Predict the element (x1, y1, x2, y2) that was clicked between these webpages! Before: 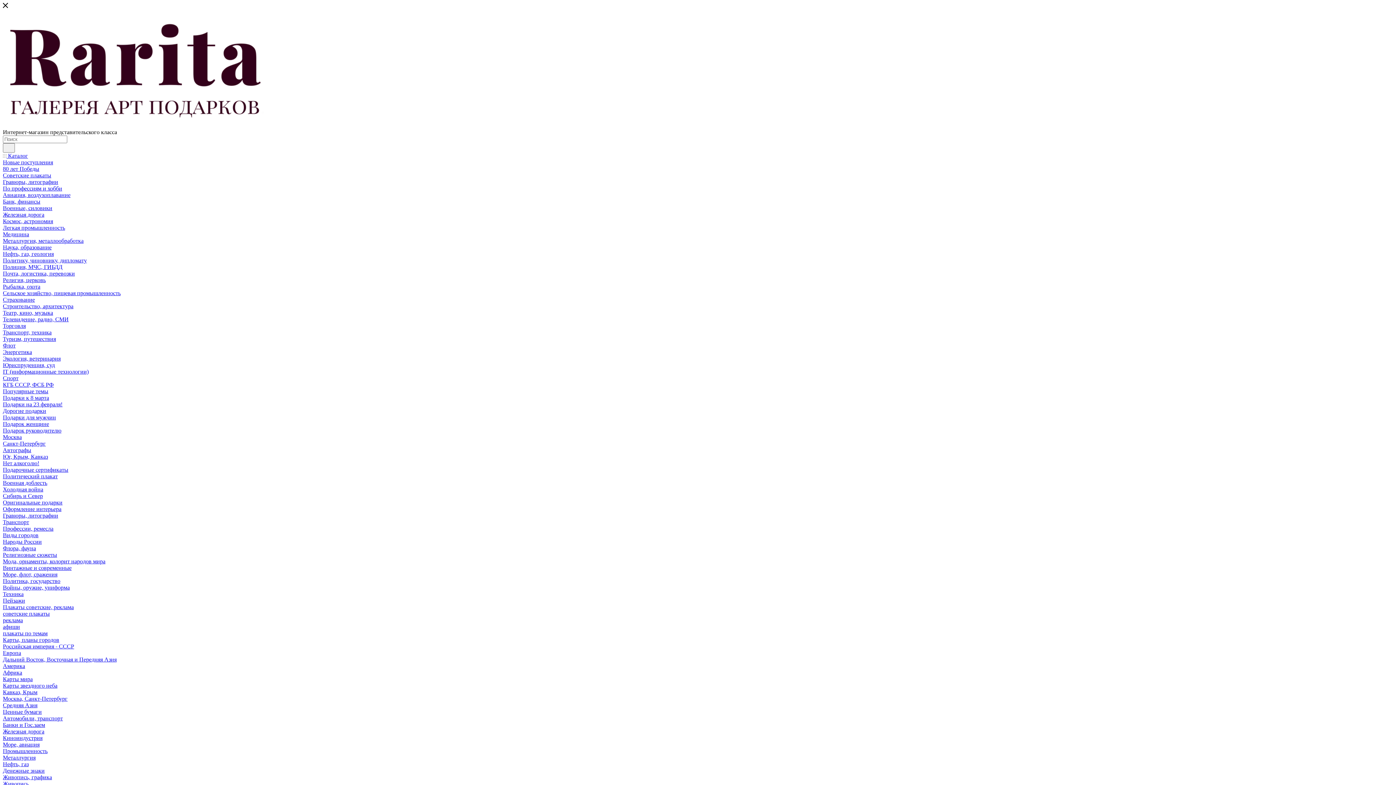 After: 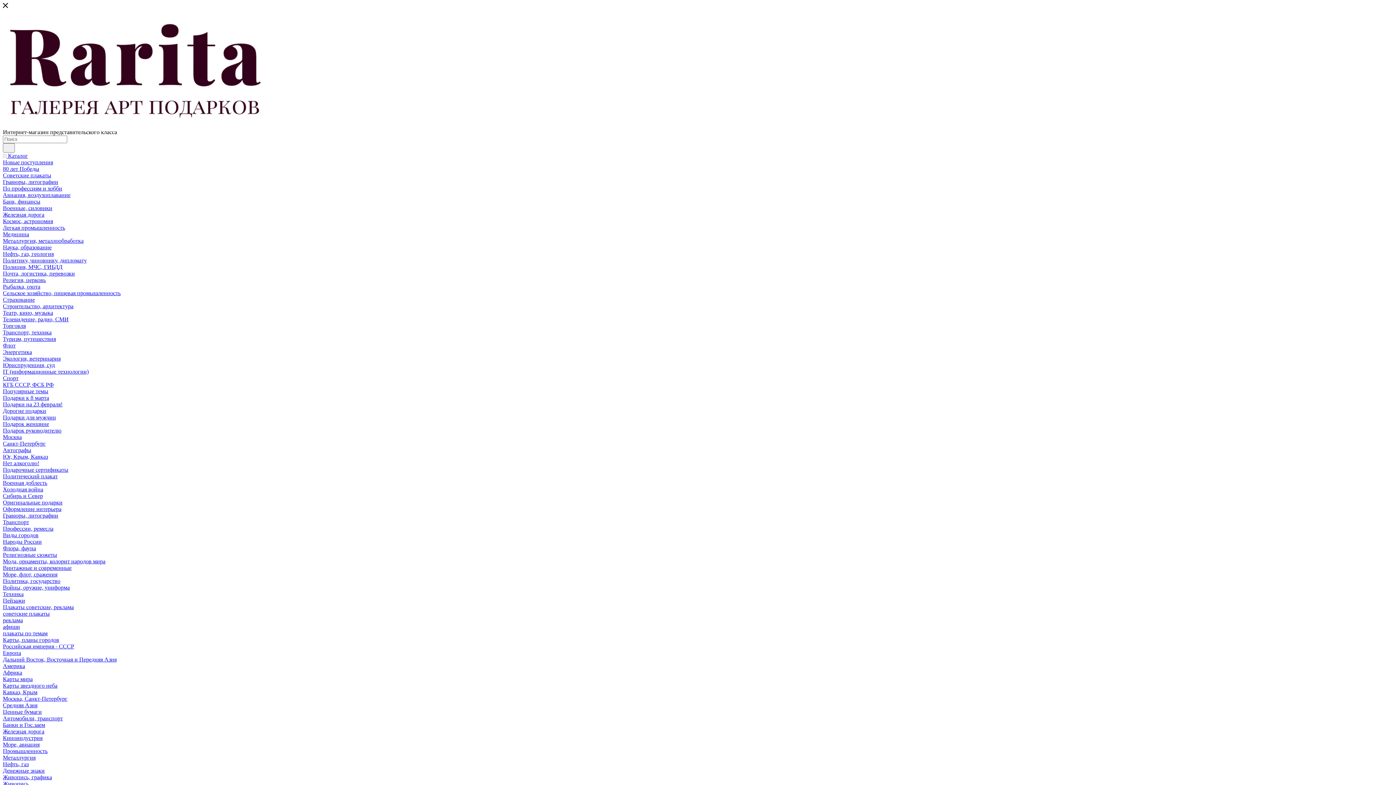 Action: label: Легкая промышленность bbox: (2, 224, 65, 230)